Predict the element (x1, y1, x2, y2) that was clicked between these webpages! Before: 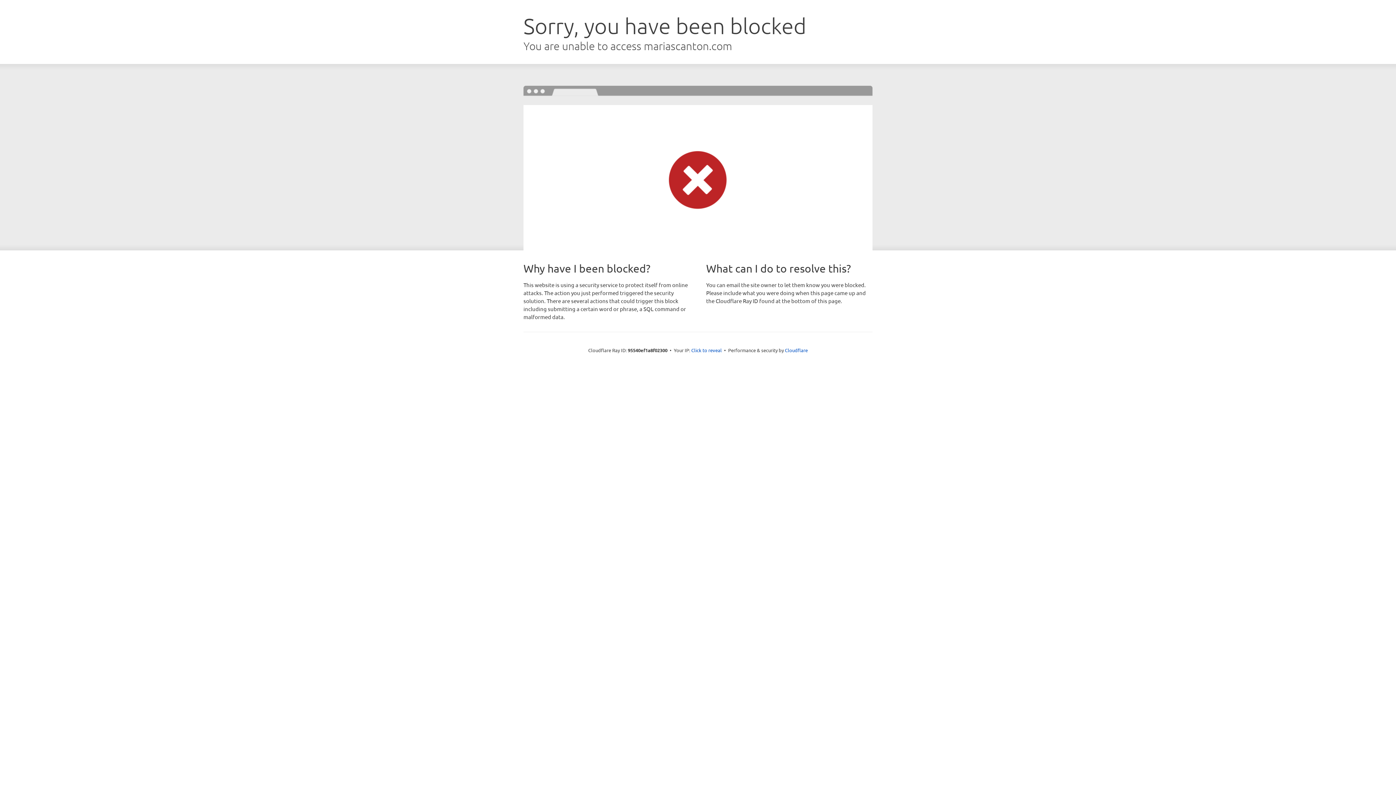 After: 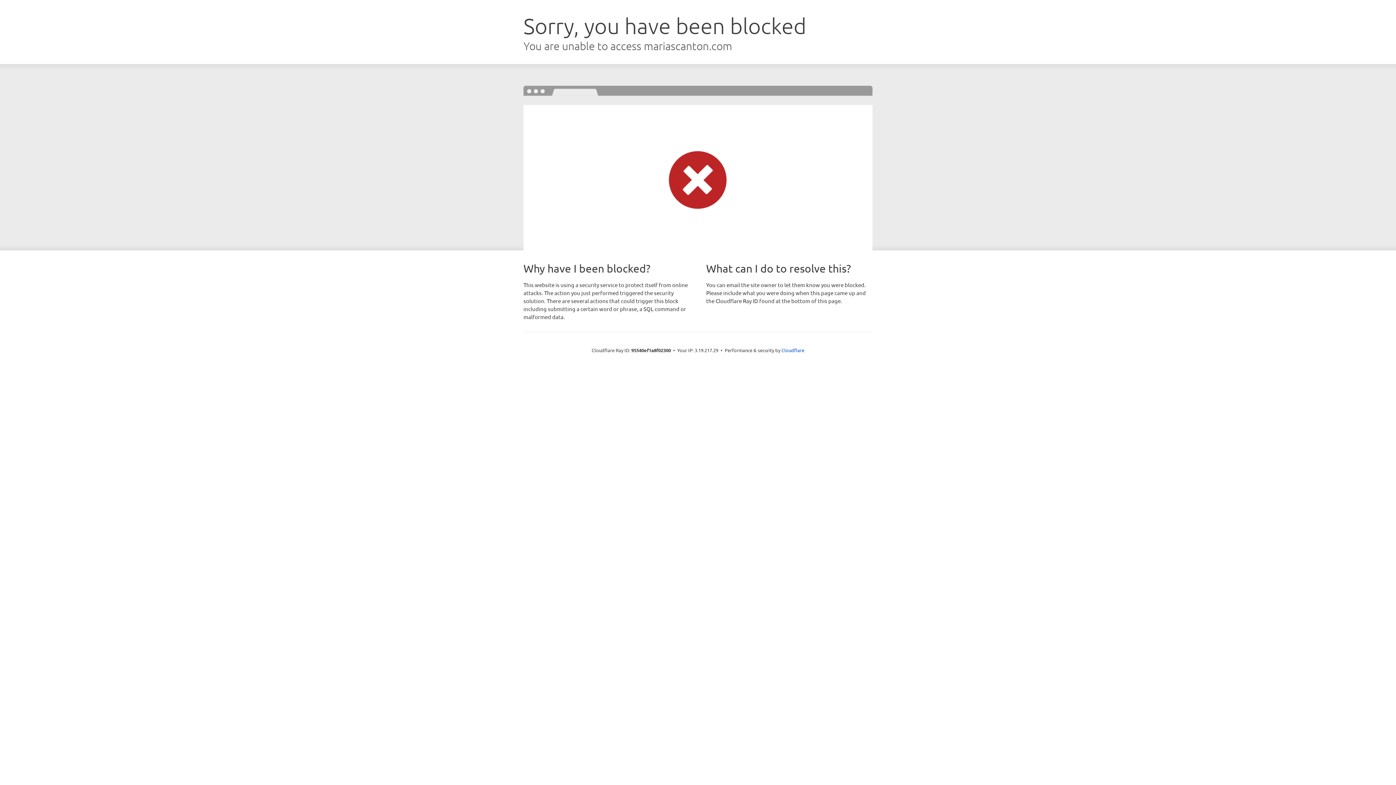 Action: bbox: (691, 346, 722, 353) label: Click to reveal